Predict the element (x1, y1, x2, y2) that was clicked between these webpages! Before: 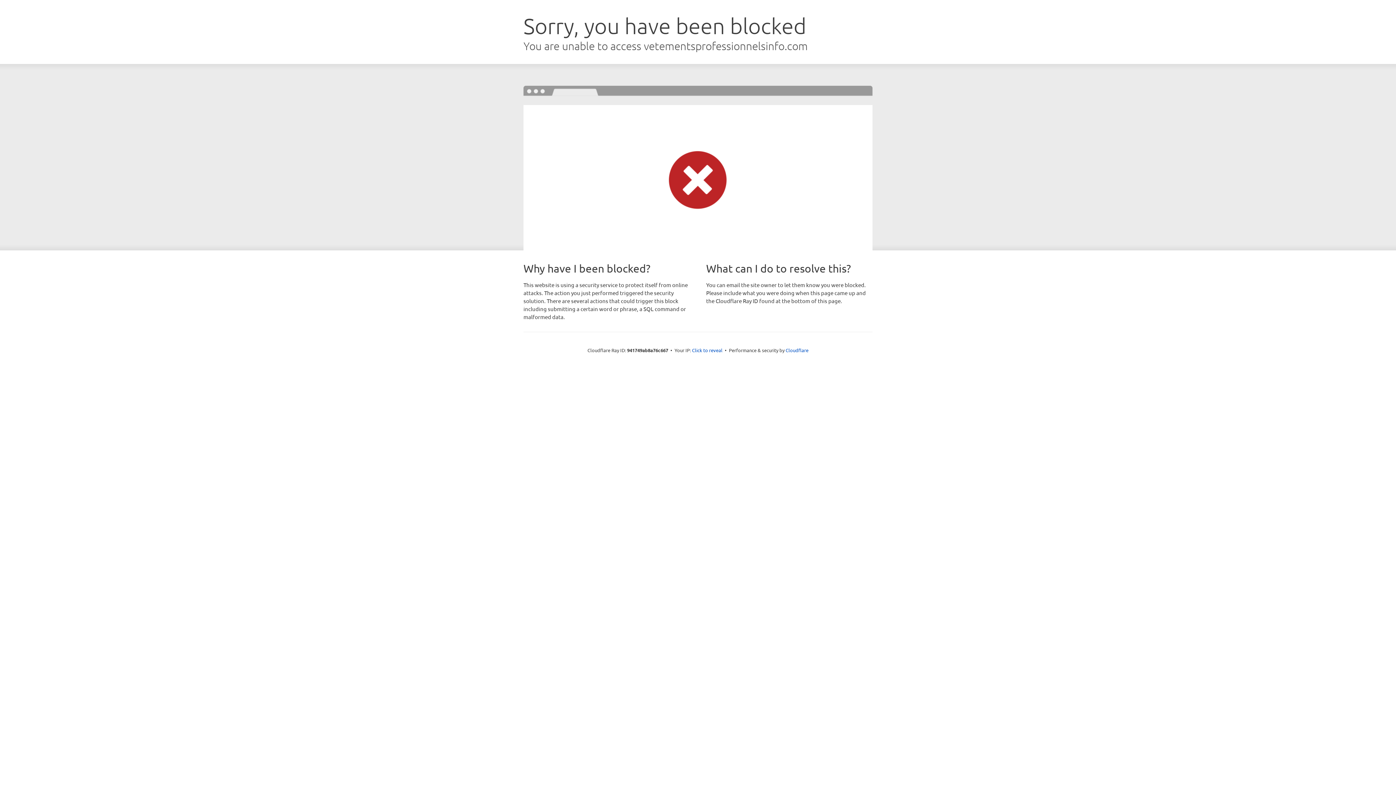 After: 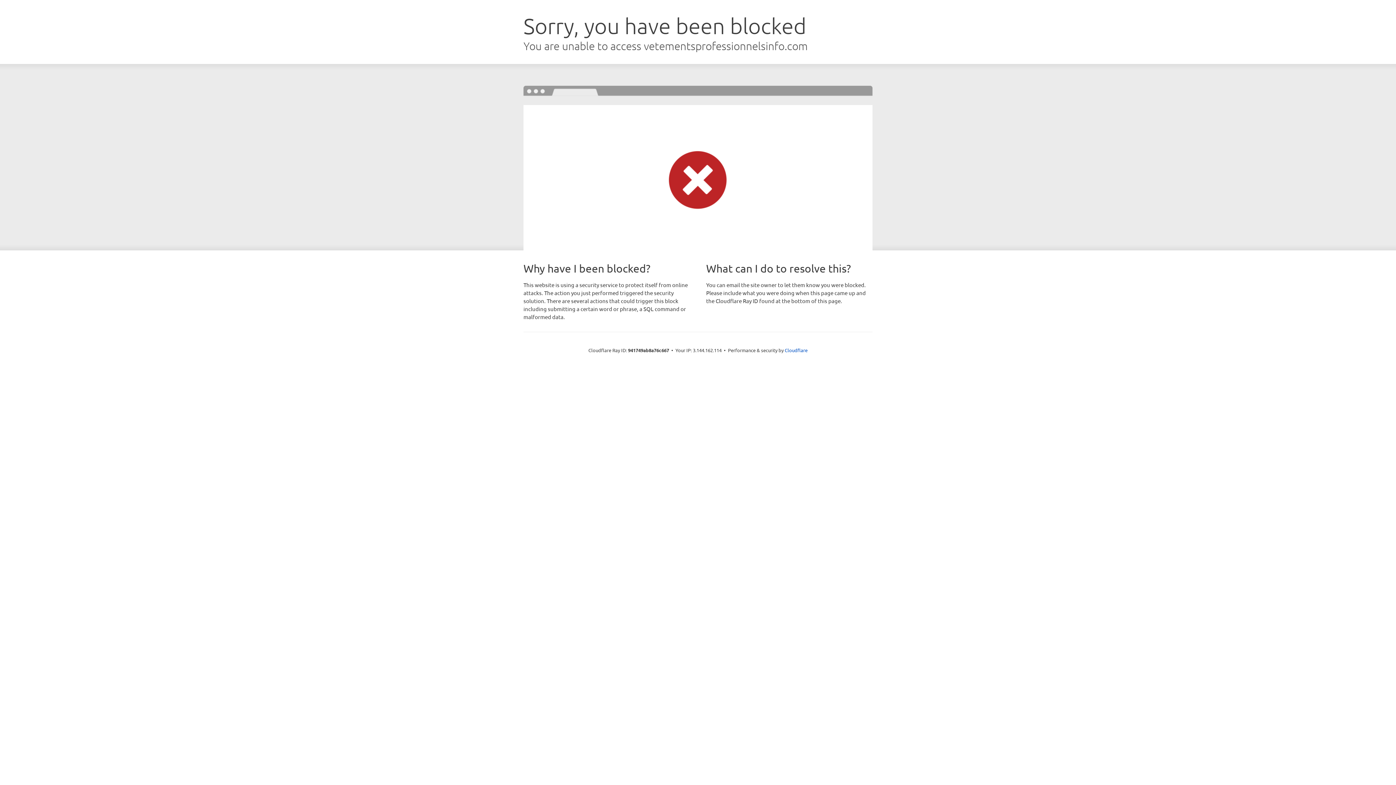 Action: label: Click to reveal bbox: (692, 346, 722, 353)